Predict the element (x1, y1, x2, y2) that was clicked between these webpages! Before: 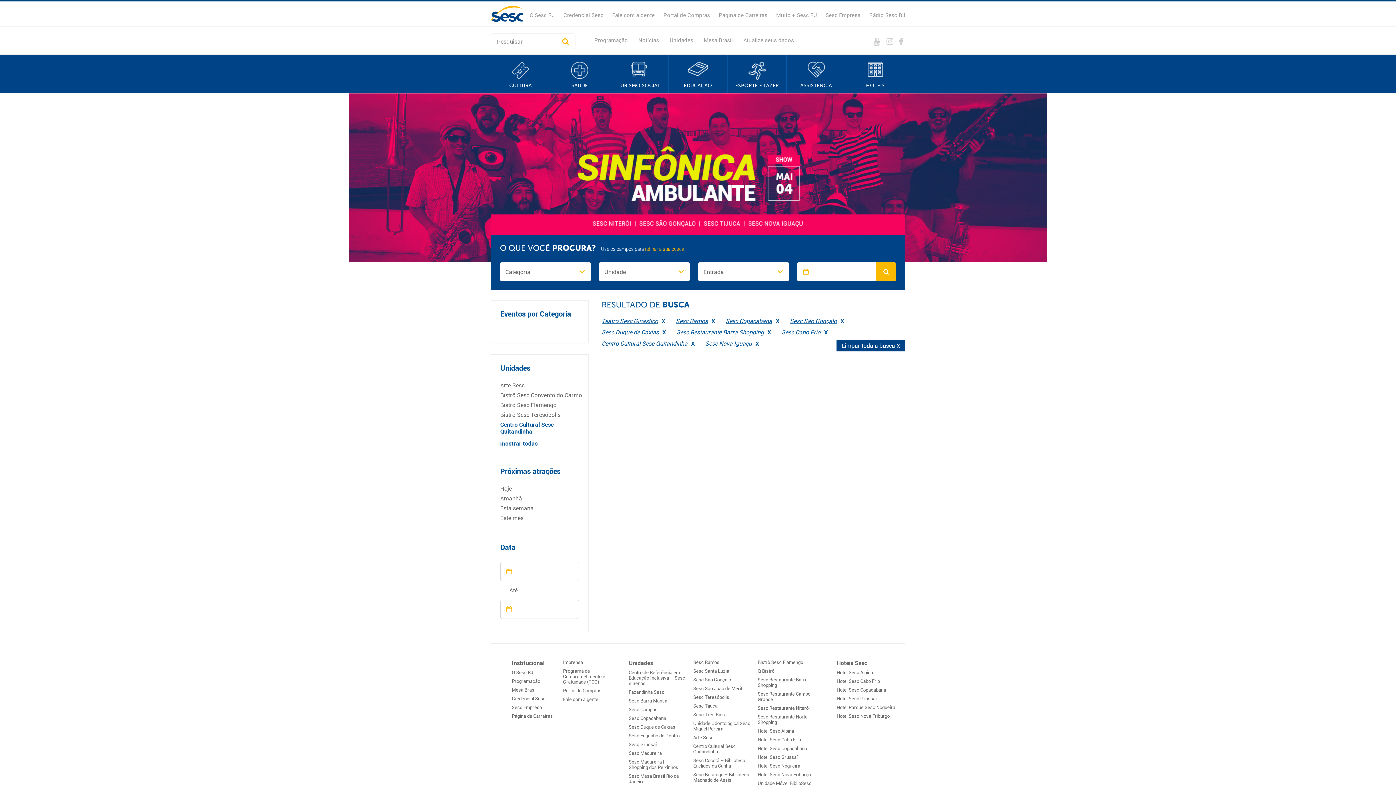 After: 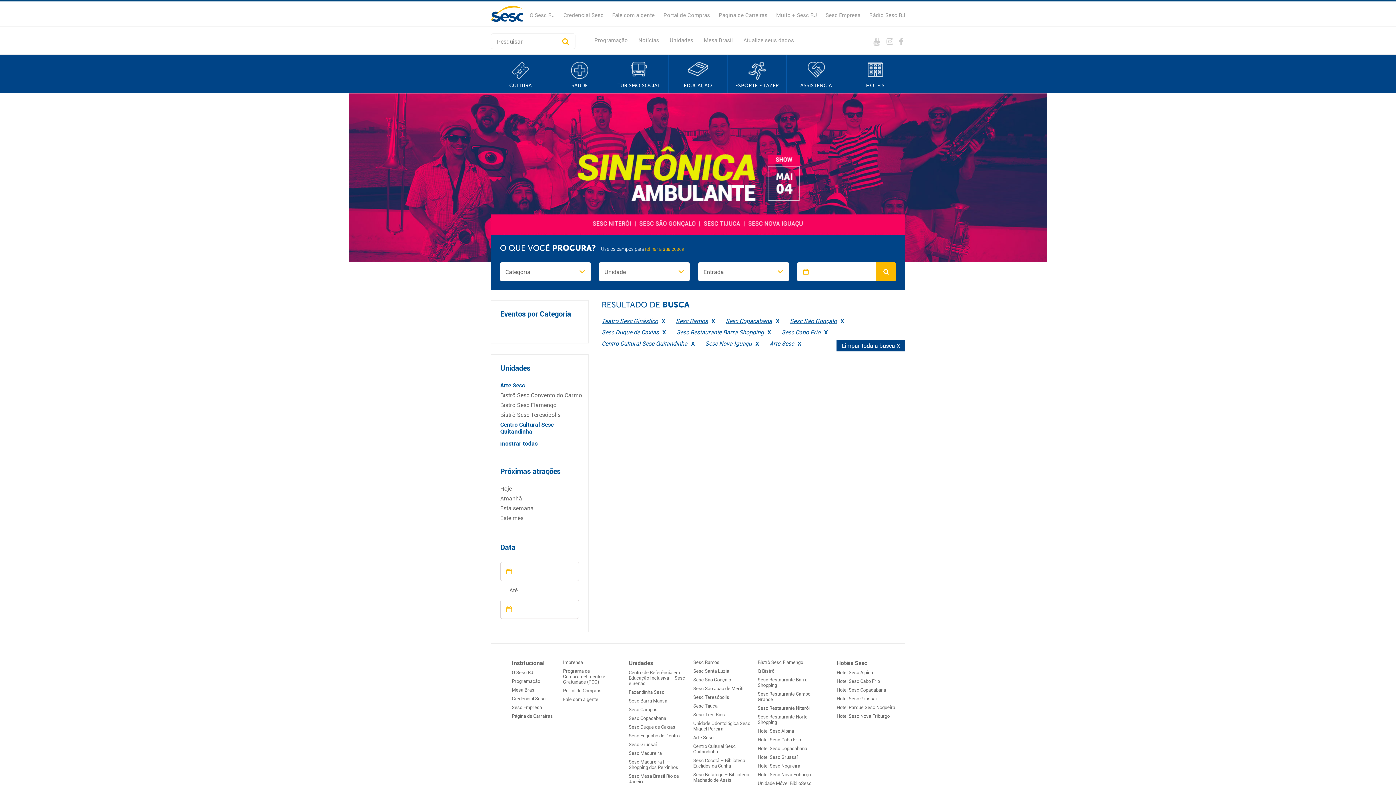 Action: label: Arte Sesc bbox: (491, 380, 588, 390)